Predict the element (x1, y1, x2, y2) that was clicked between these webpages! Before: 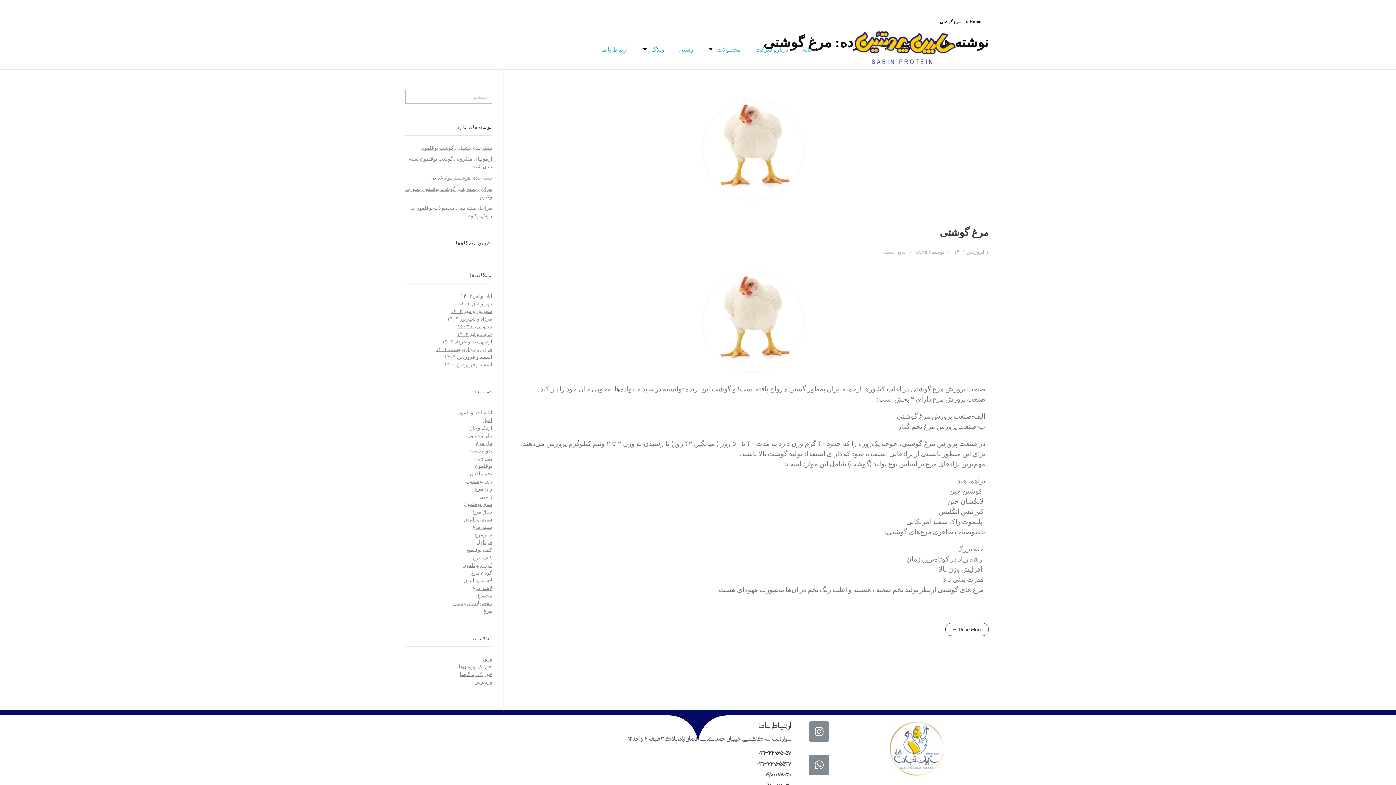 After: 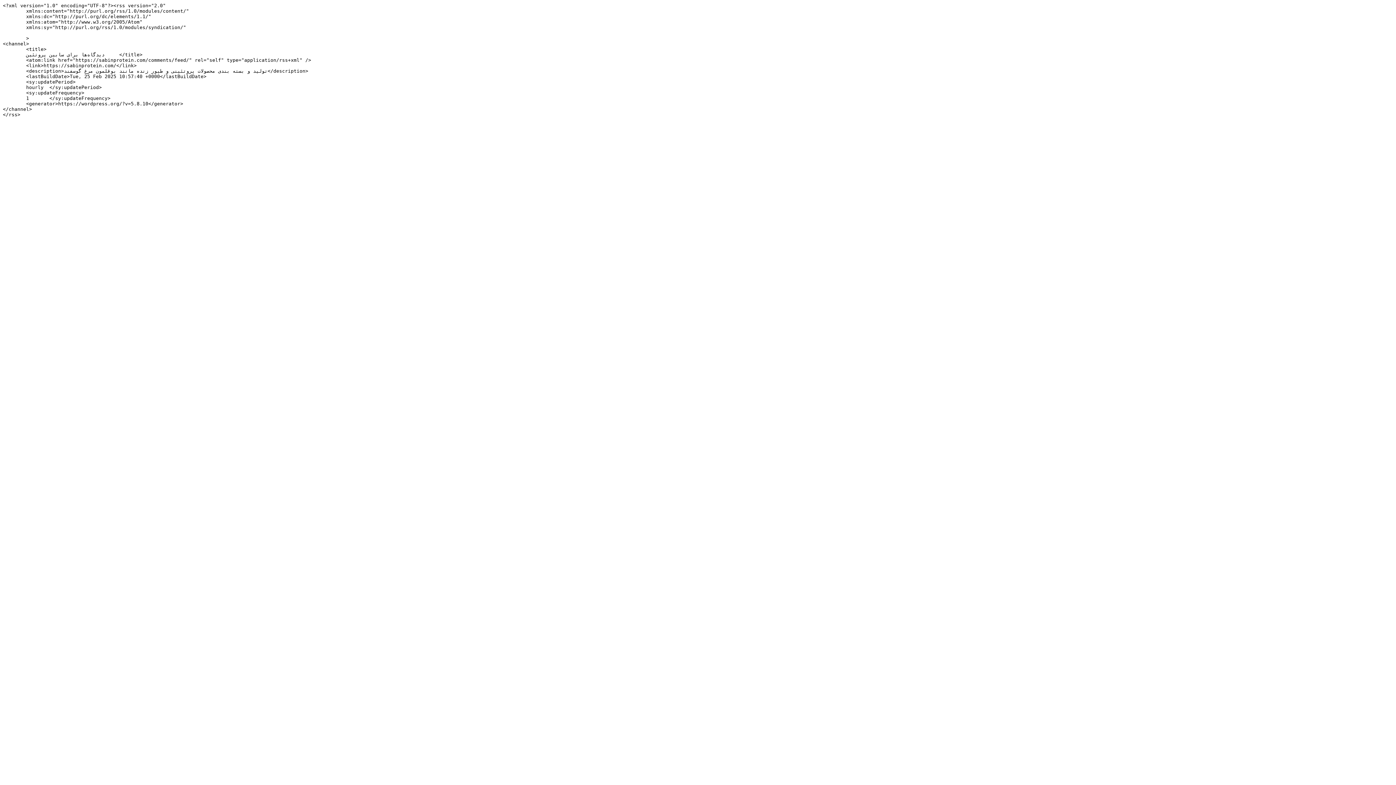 Action: label: خوراک دیدگاه‌ها bbox: (460, 670, 492, 677)